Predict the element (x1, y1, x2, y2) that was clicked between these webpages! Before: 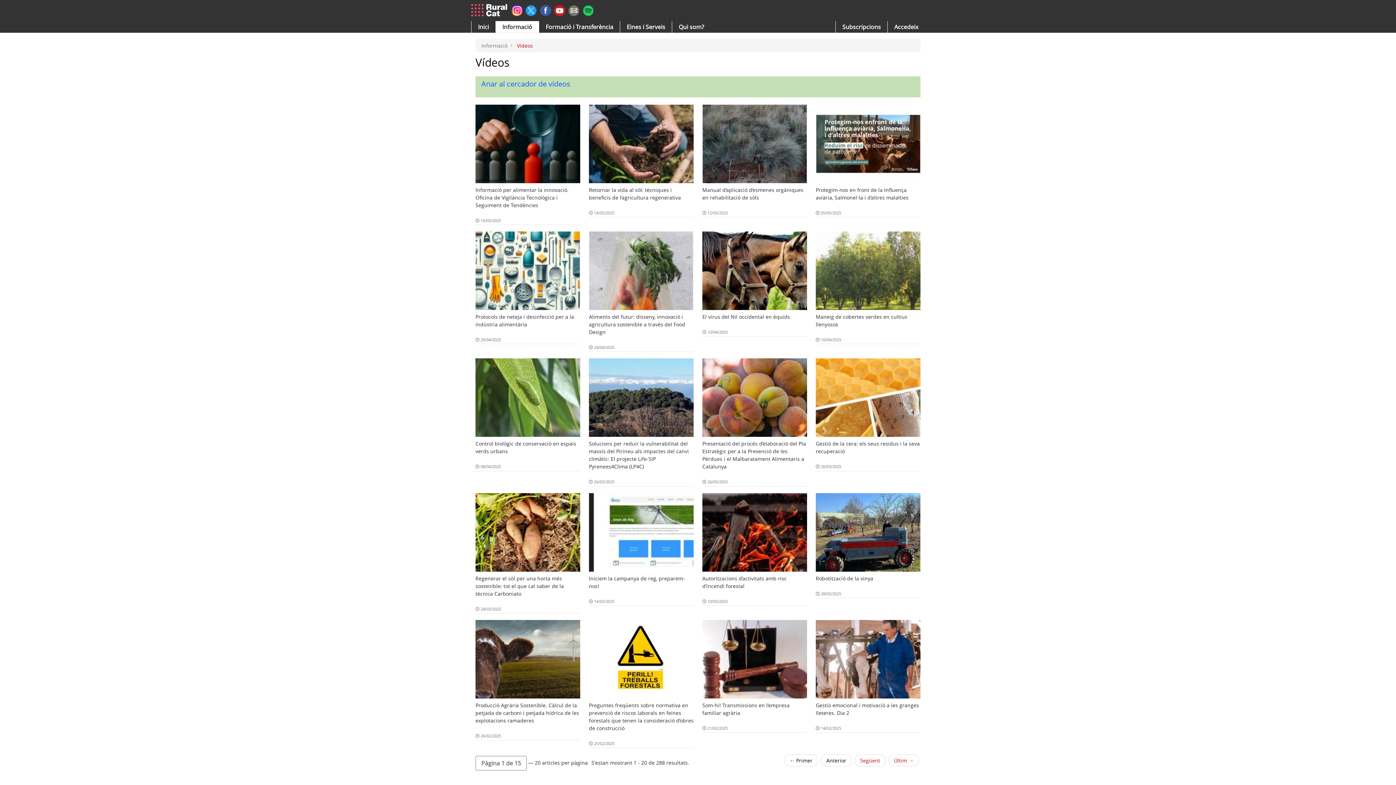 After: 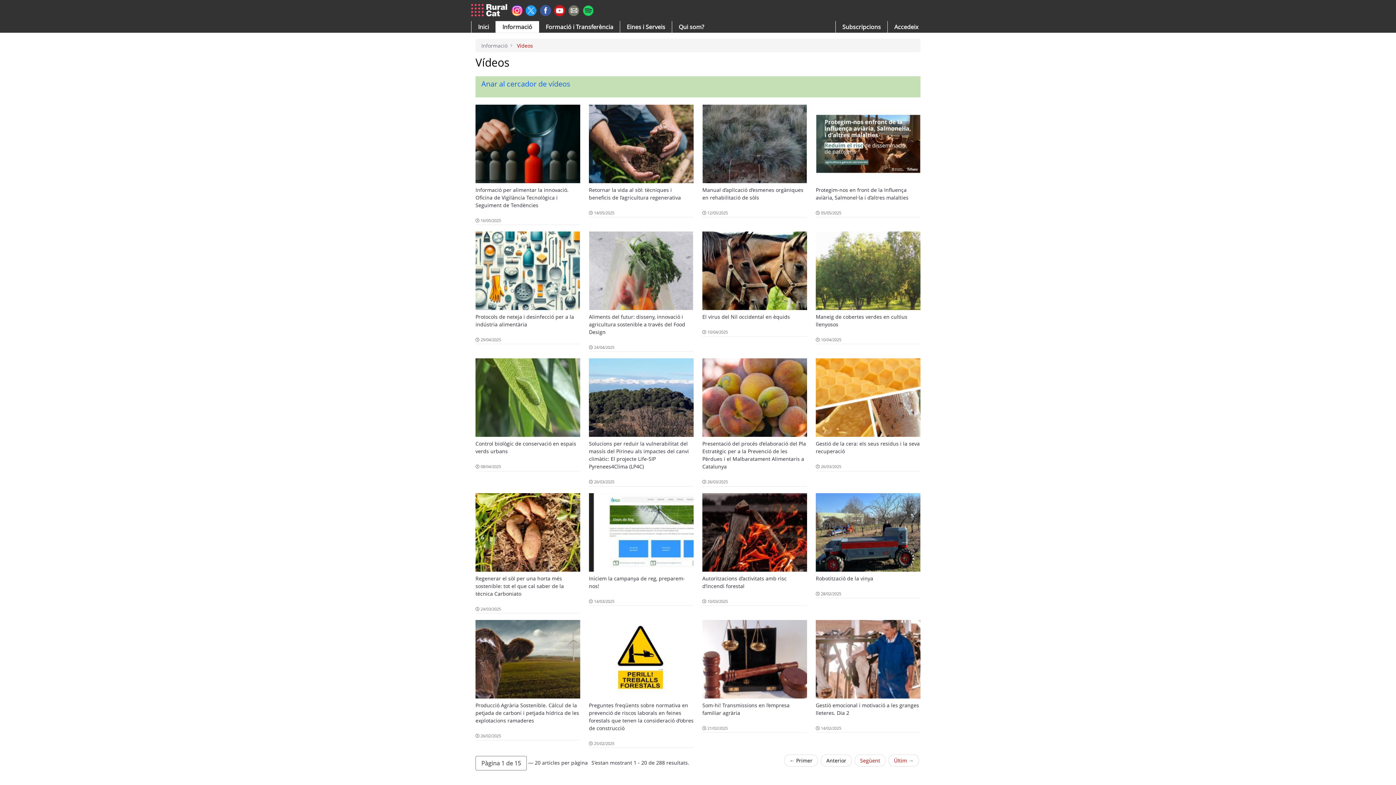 Action: bbox: (511, 6, 522, 13)